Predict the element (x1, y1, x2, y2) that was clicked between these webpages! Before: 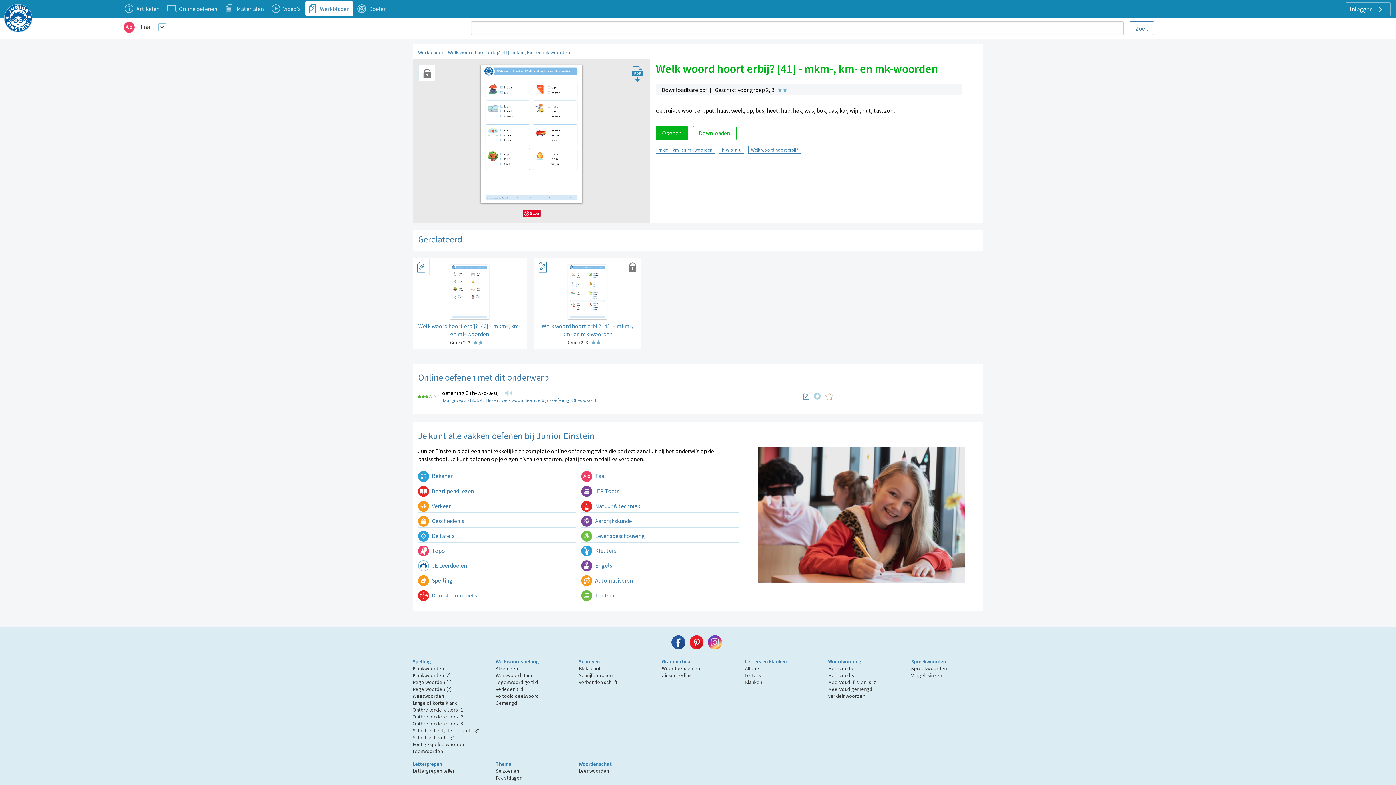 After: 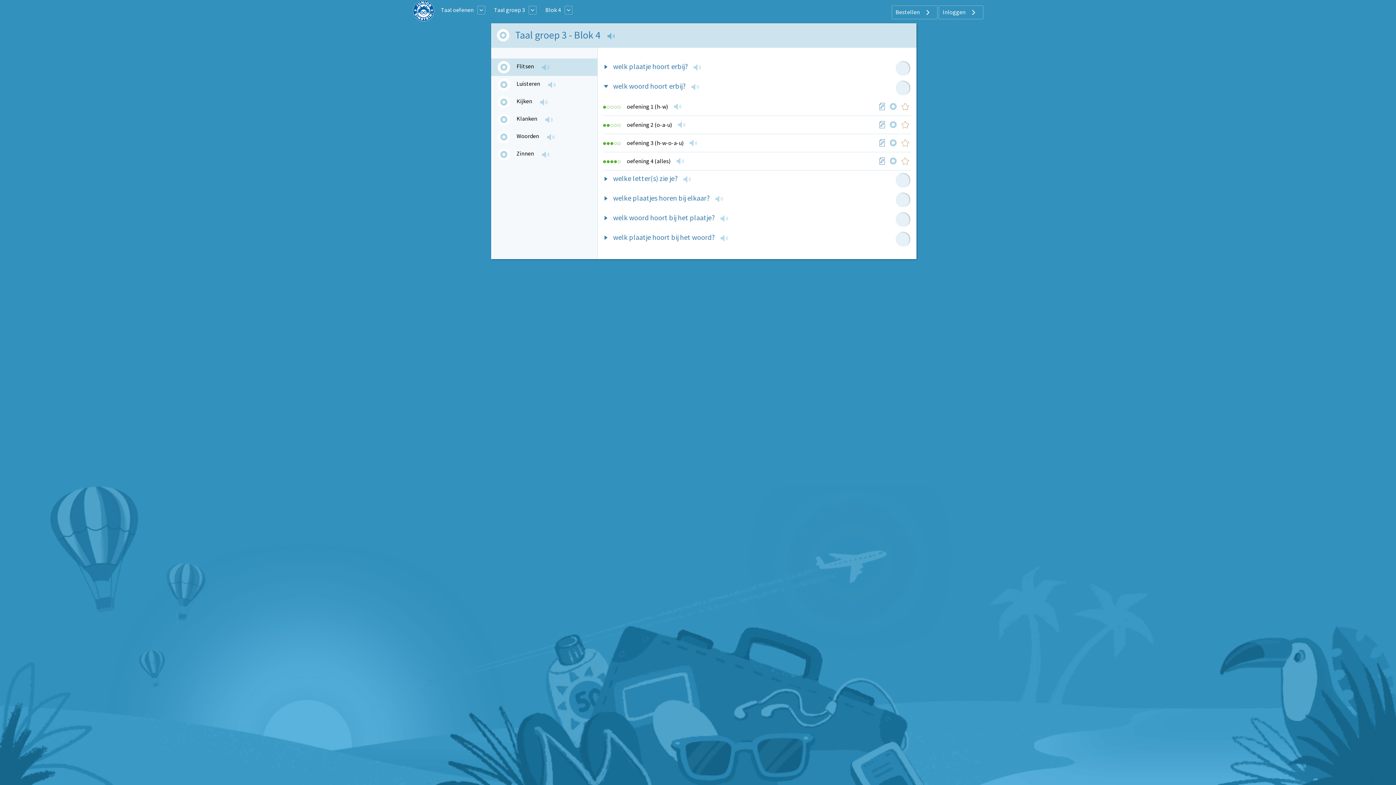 Action: bbox: (501, 397, 548, 403) label: welk woord hoort erbij?